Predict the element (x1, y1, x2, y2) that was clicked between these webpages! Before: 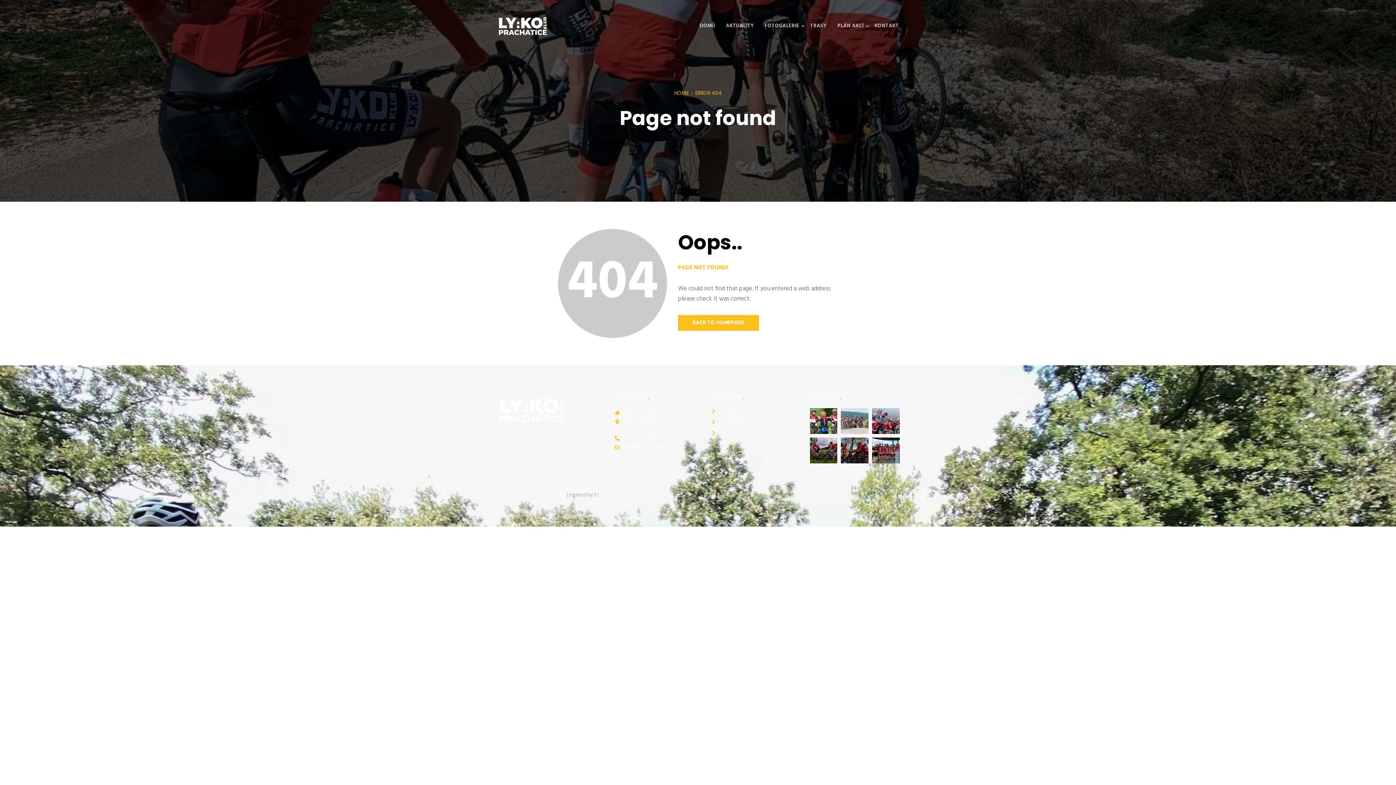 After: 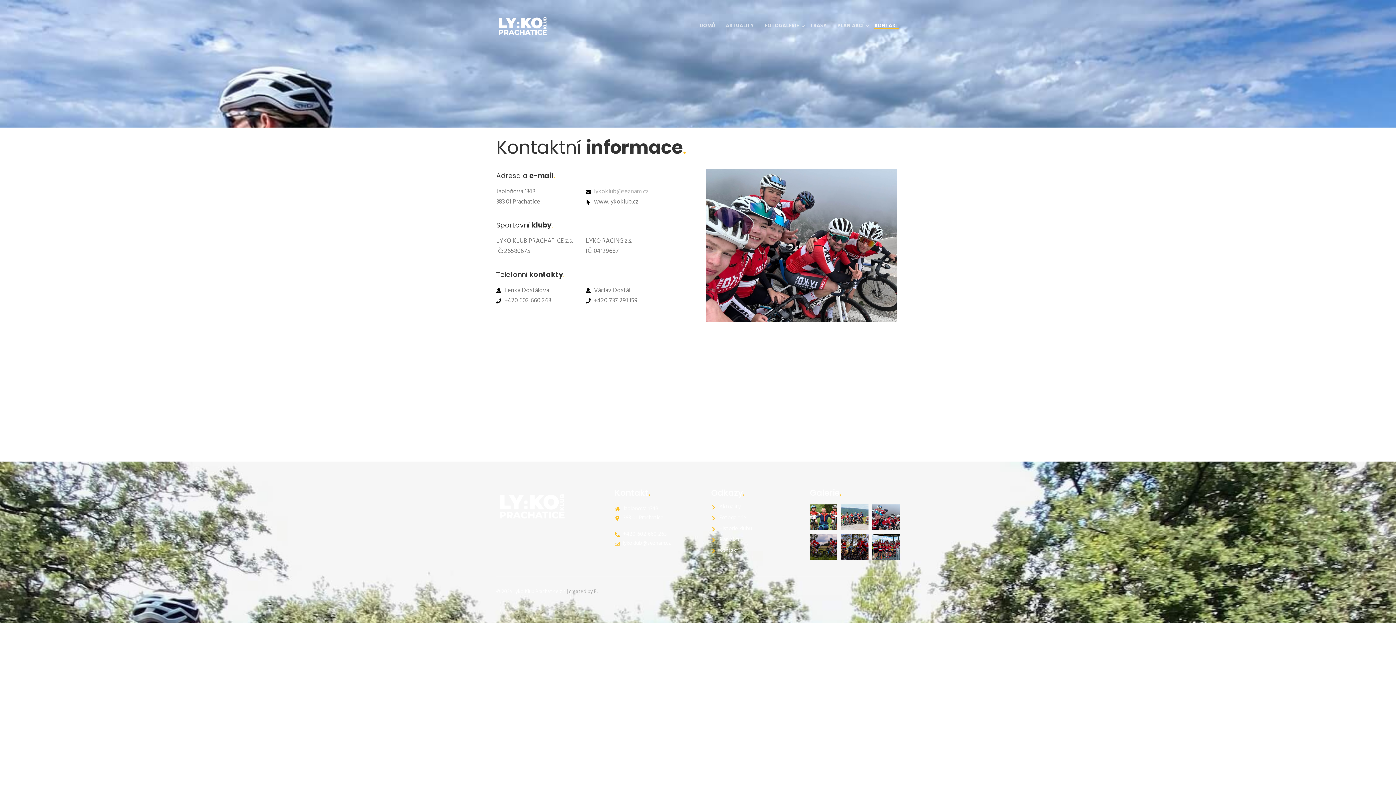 Action: label: Kontakt bbox: (711, 452, 799, 457)